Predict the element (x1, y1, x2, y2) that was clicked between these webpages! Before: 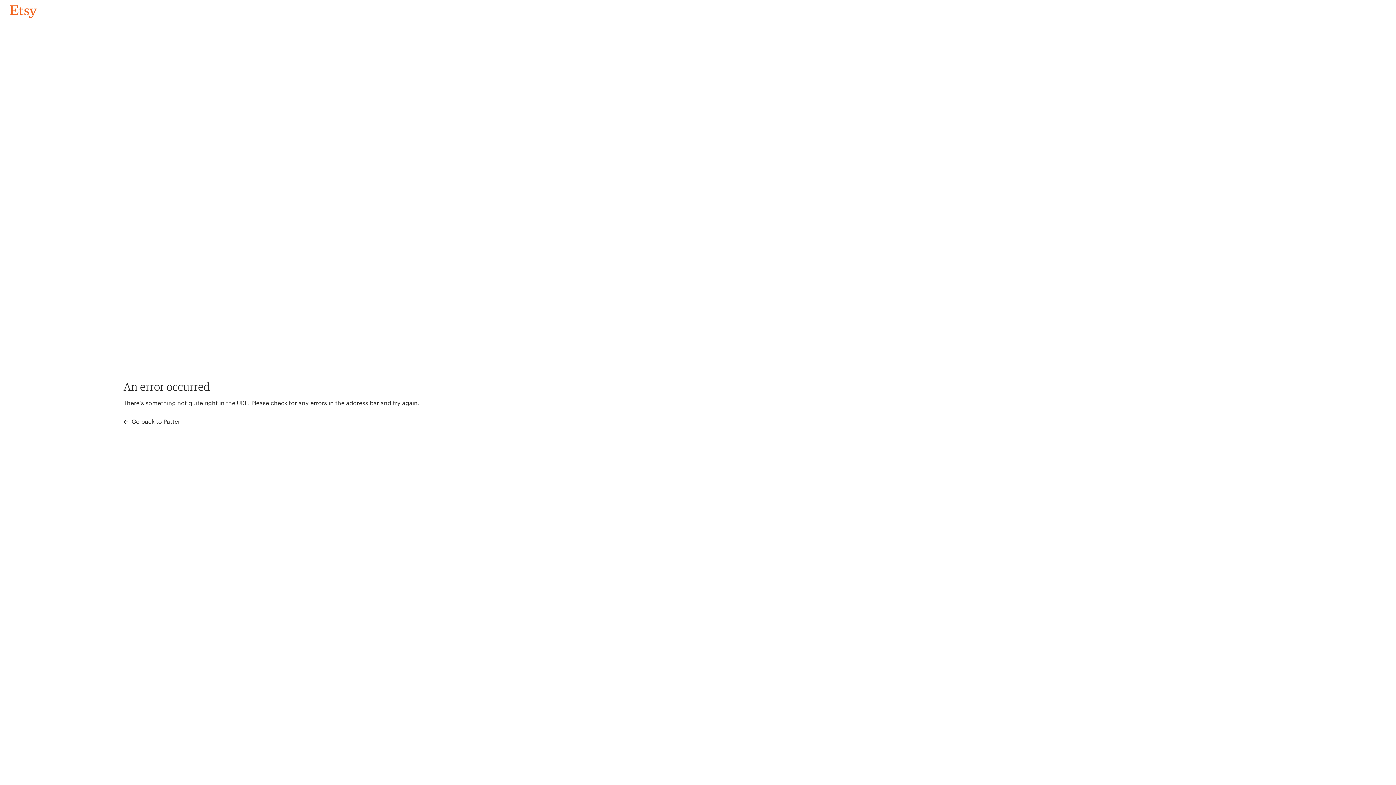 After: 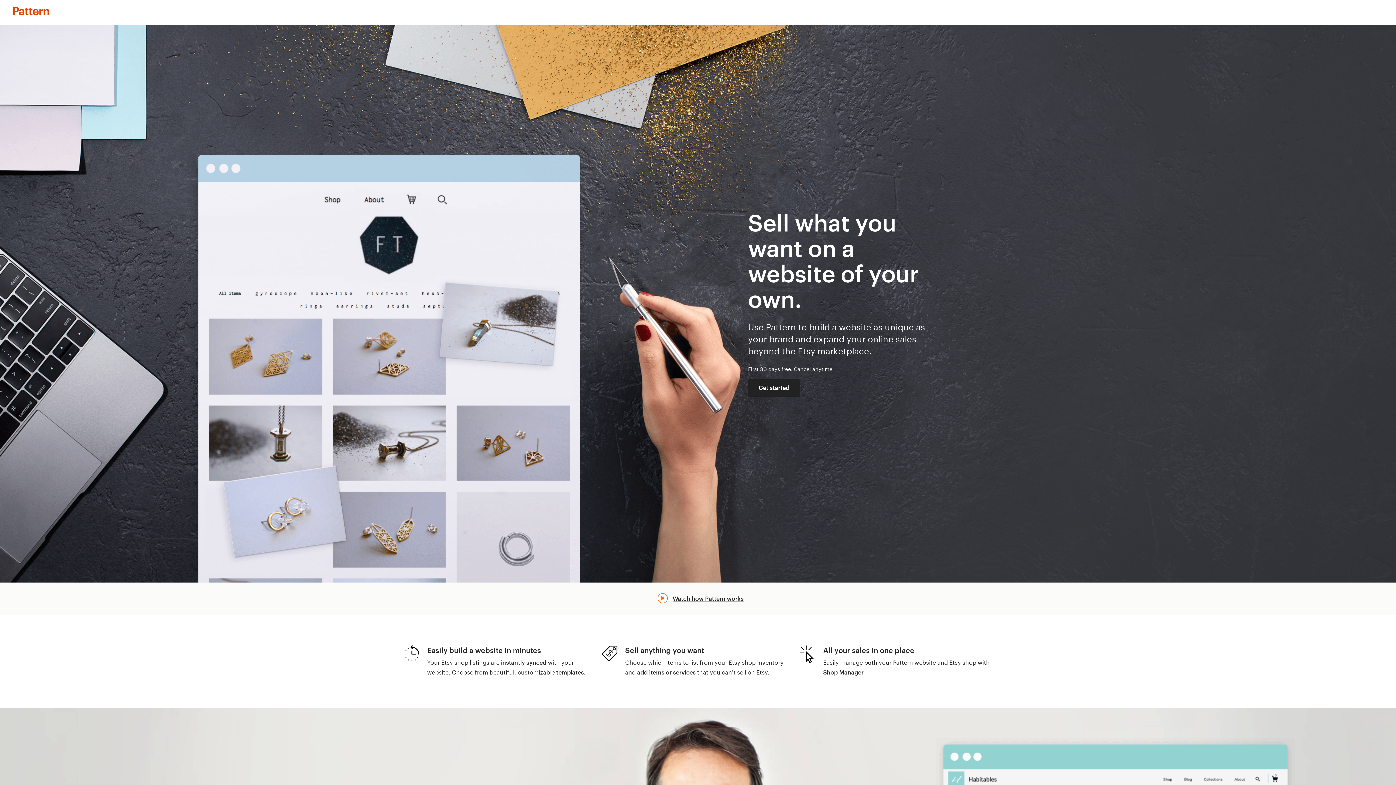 Action: label:  Go back to Pattern bbox: (123, 417, 183, 426)